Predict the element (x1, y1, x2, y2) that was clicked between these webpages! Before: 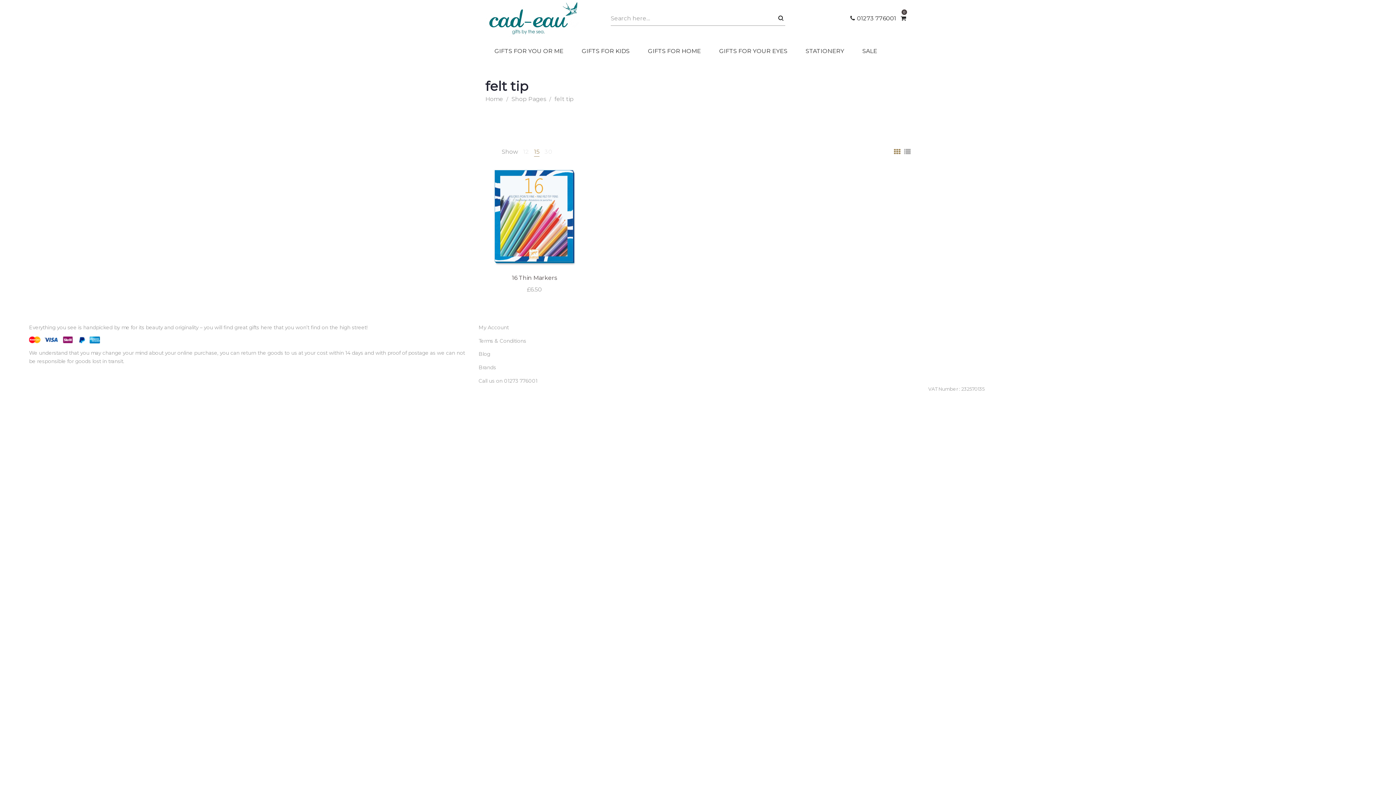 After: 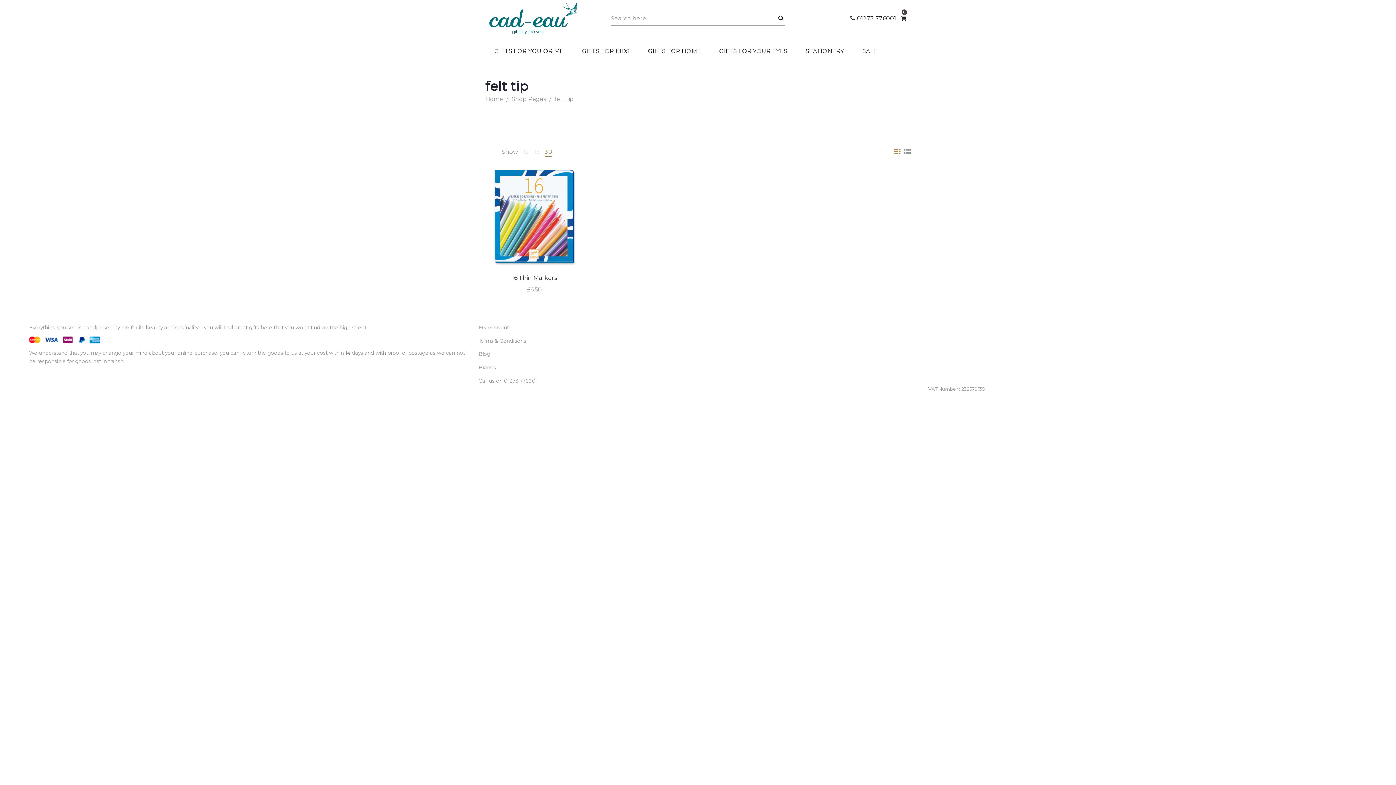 Action: bbox: (544, 148, 552, 155) label: 30